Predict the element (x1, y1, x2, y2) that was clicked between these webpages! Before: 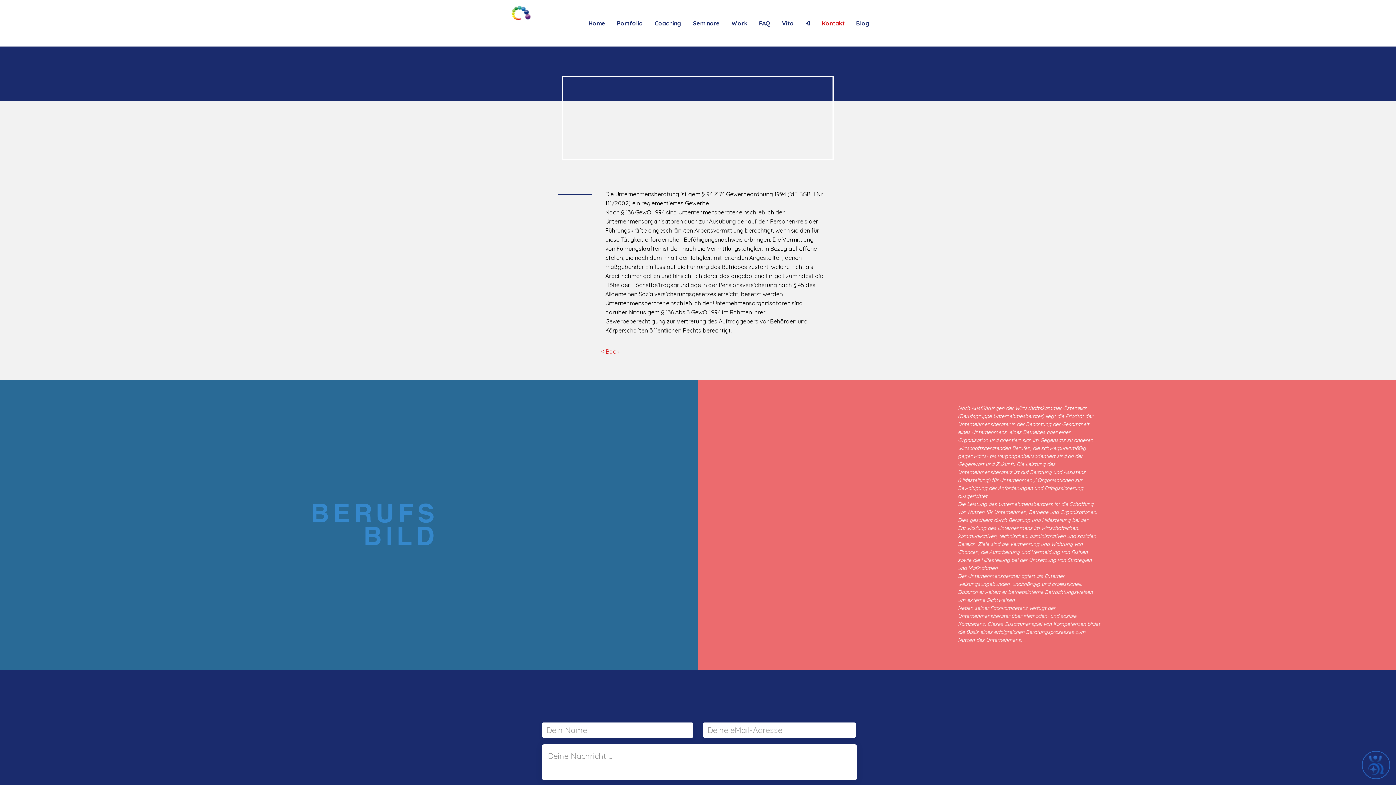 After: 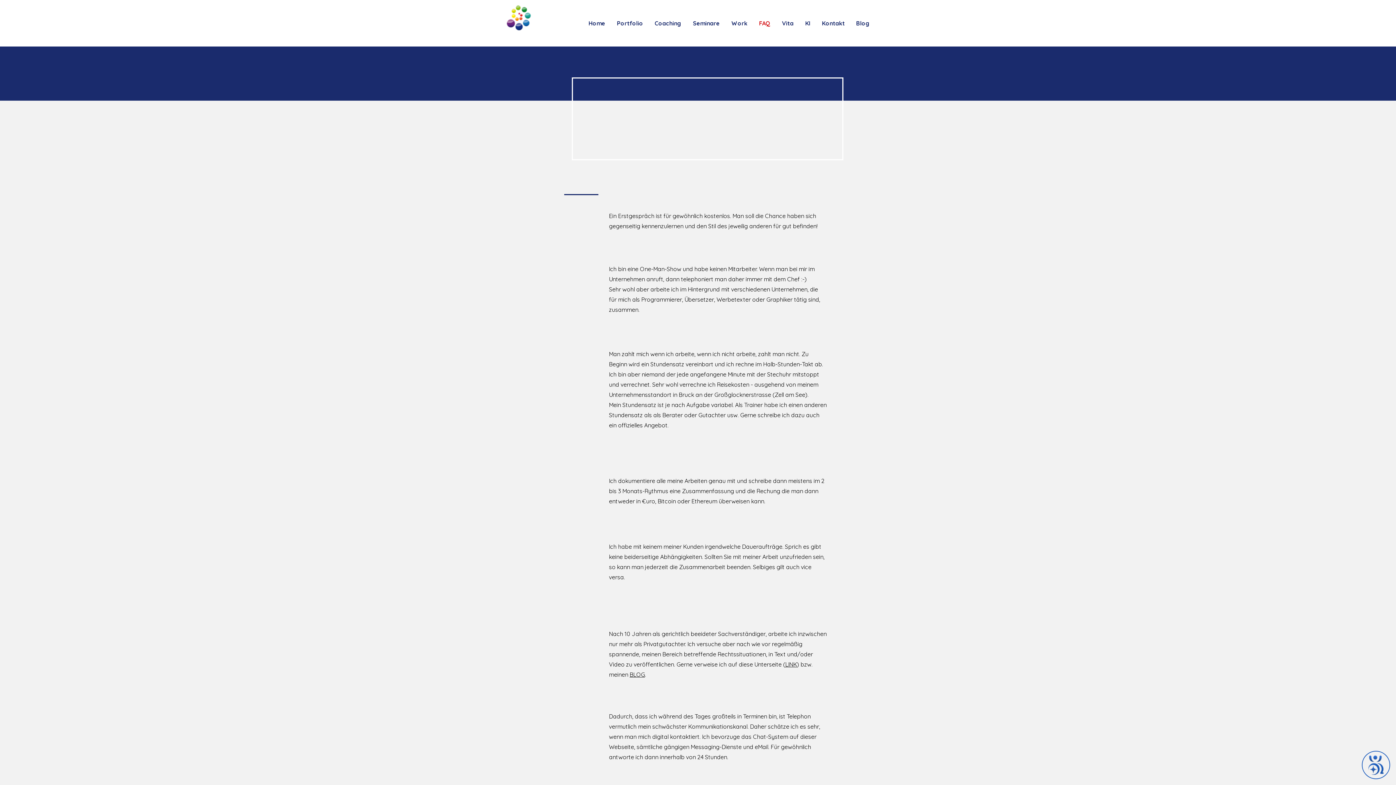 Action: bbox: (753, 14, 776, 32) label: FAQ